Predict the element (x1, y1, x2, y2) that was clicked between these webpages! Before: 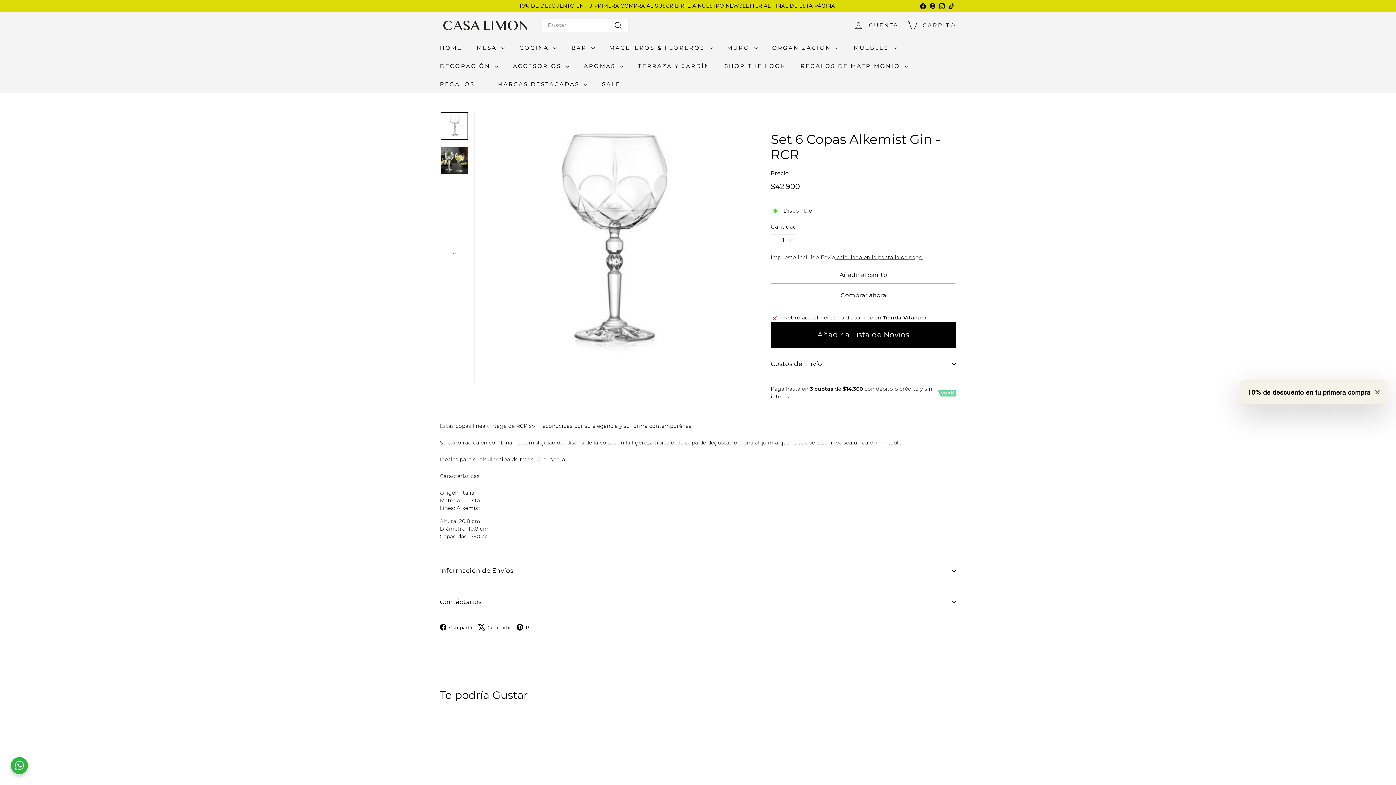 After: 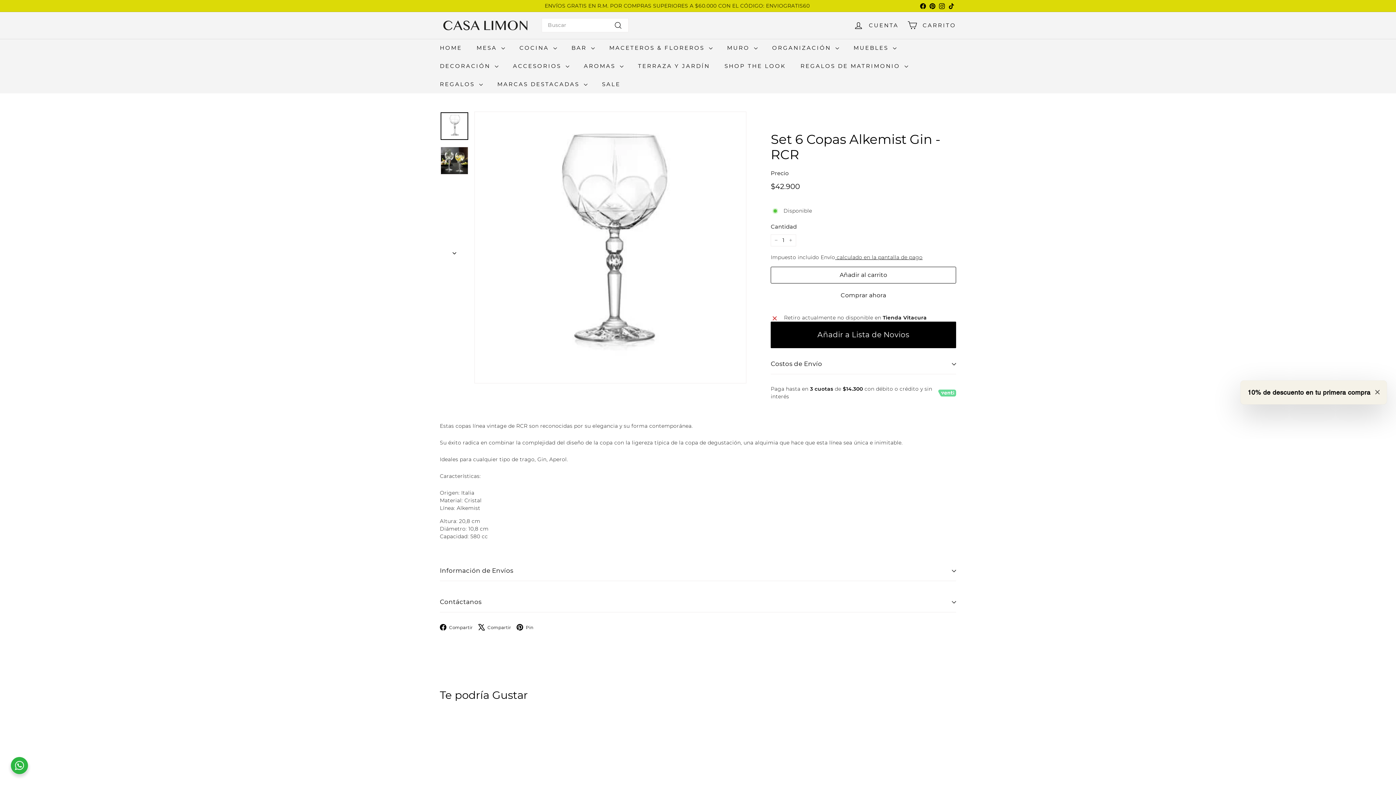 Action: bbox: (440, 716, 520, 830) label: Set 6 Copas Alkemist Gin - RCR
$42.900
$42.900